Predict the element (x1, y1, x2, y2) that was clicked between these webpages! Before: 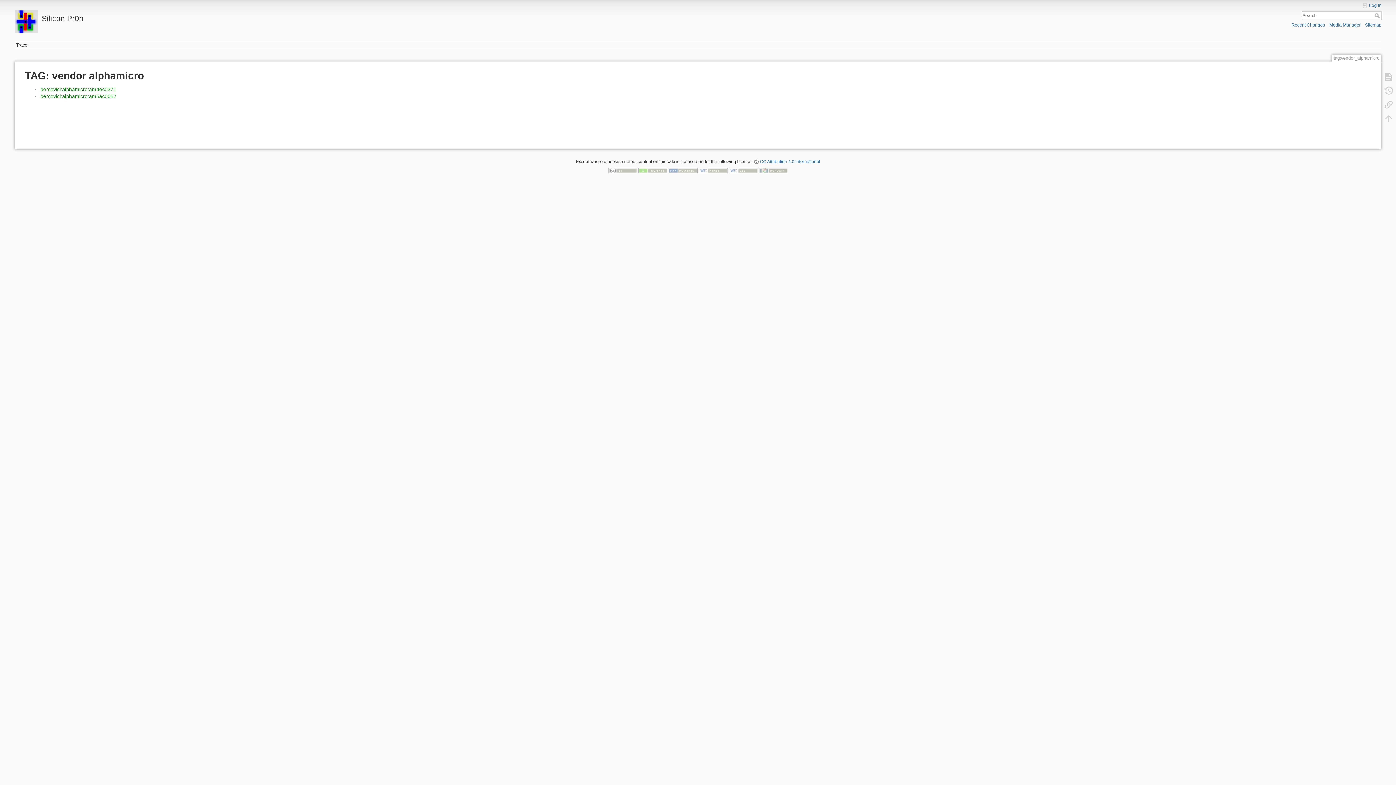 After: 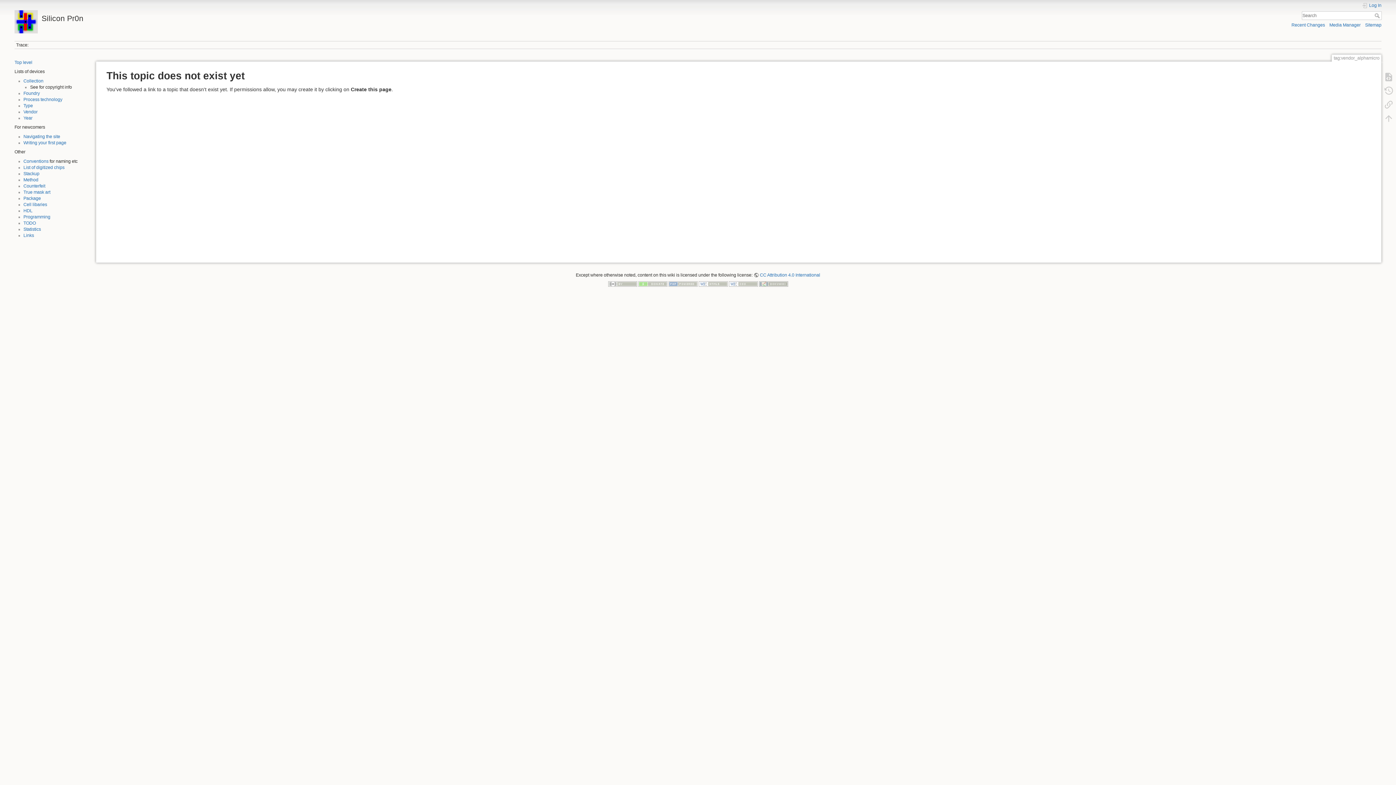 Action: bbox: (1374, 13, 1381, 18) label: Search